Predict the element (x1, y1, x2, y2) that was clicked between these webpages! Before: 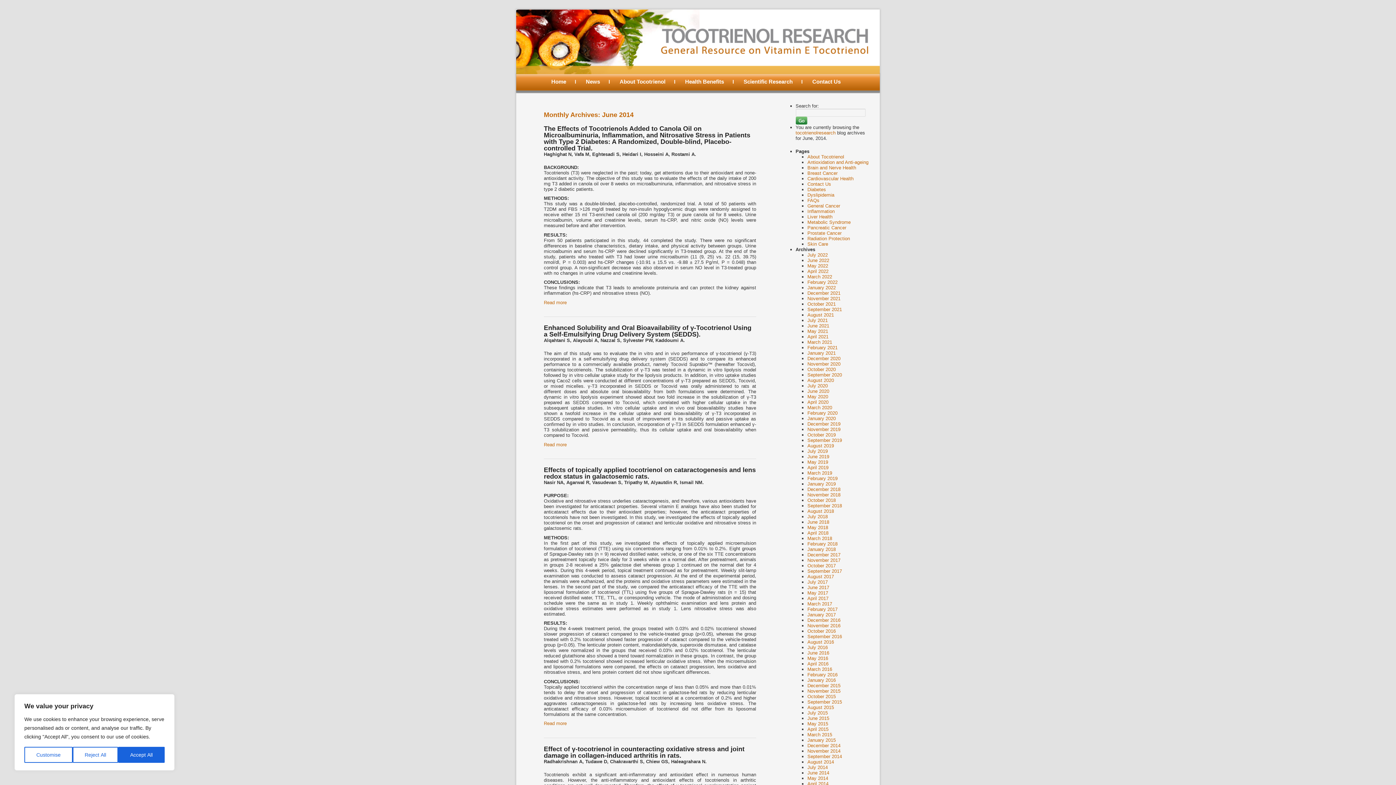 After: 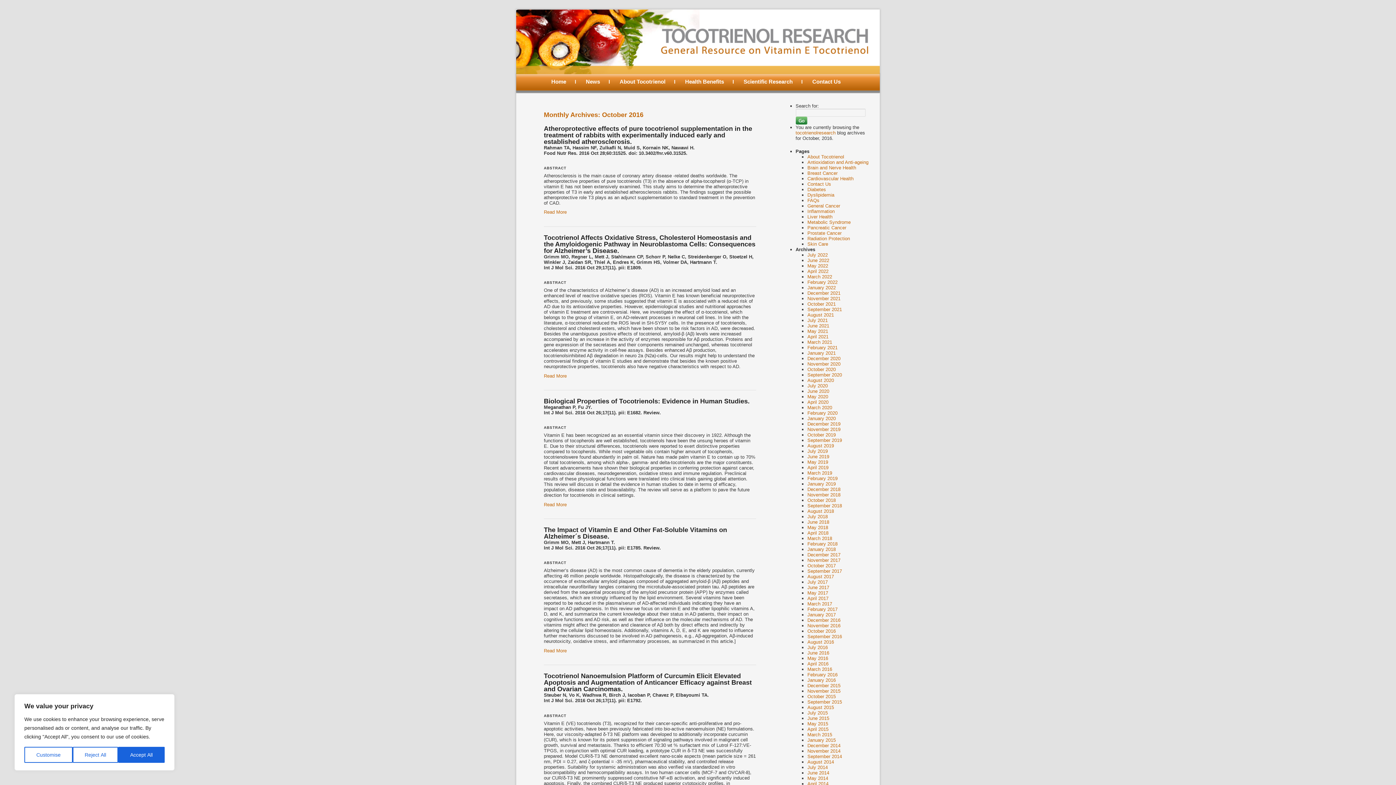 Action: label: October 2016 bbox: (807, 628, 836, 634)